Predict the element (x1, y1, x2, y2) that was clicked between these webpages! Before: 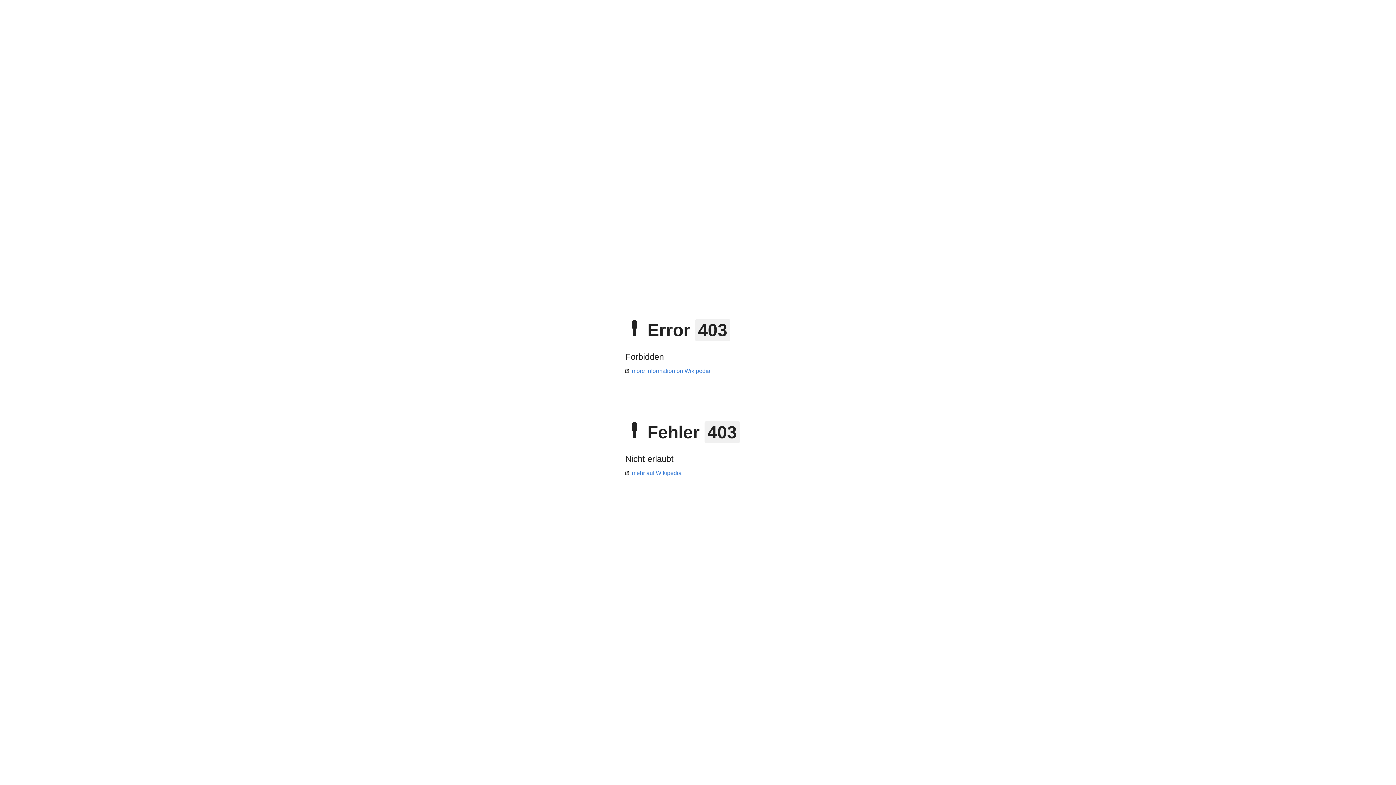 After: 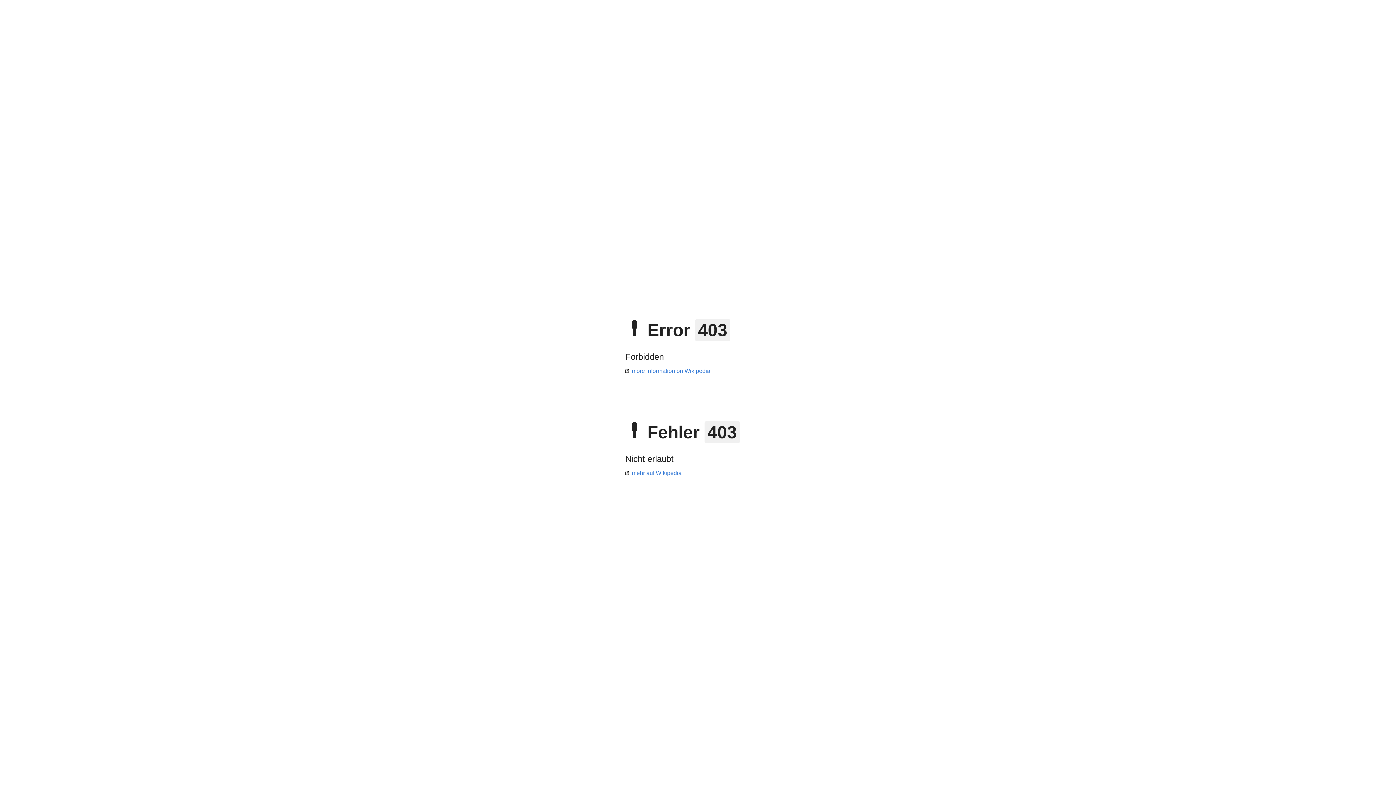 Action: label: more information on Wikipedia bbox: (625, 368, 710, 374)